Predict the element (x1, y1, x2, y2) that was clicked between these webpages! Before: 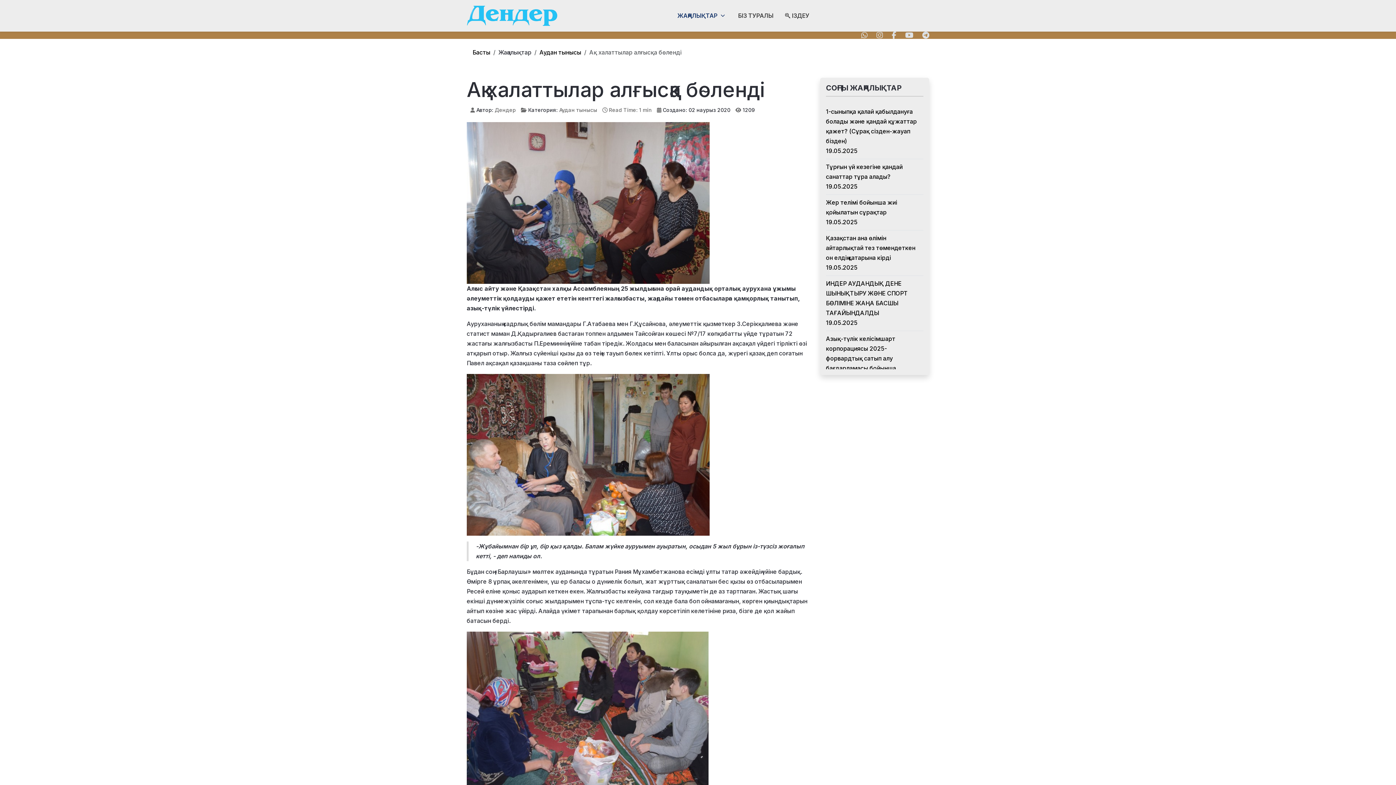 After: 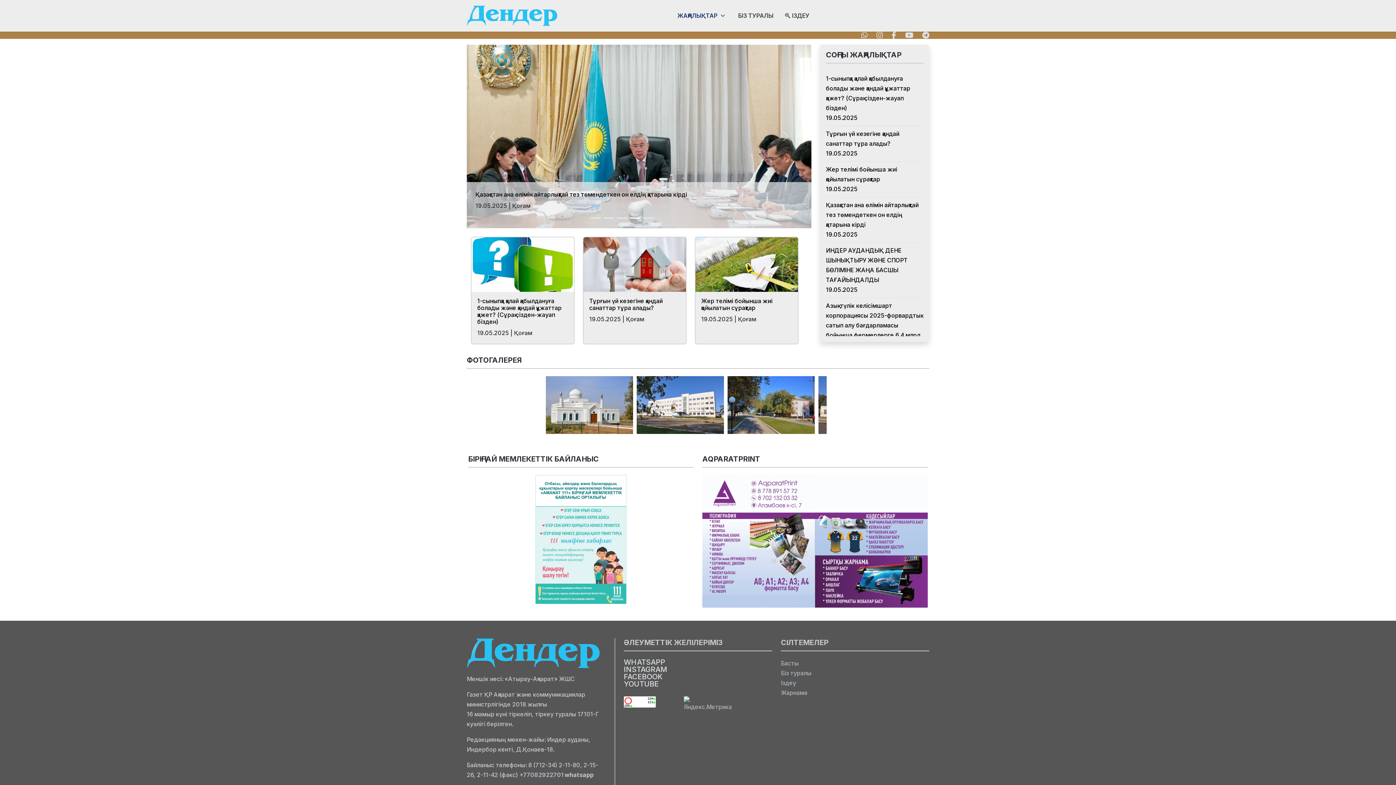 Action: bbox: (472, 48, 490, 55) label: Басты